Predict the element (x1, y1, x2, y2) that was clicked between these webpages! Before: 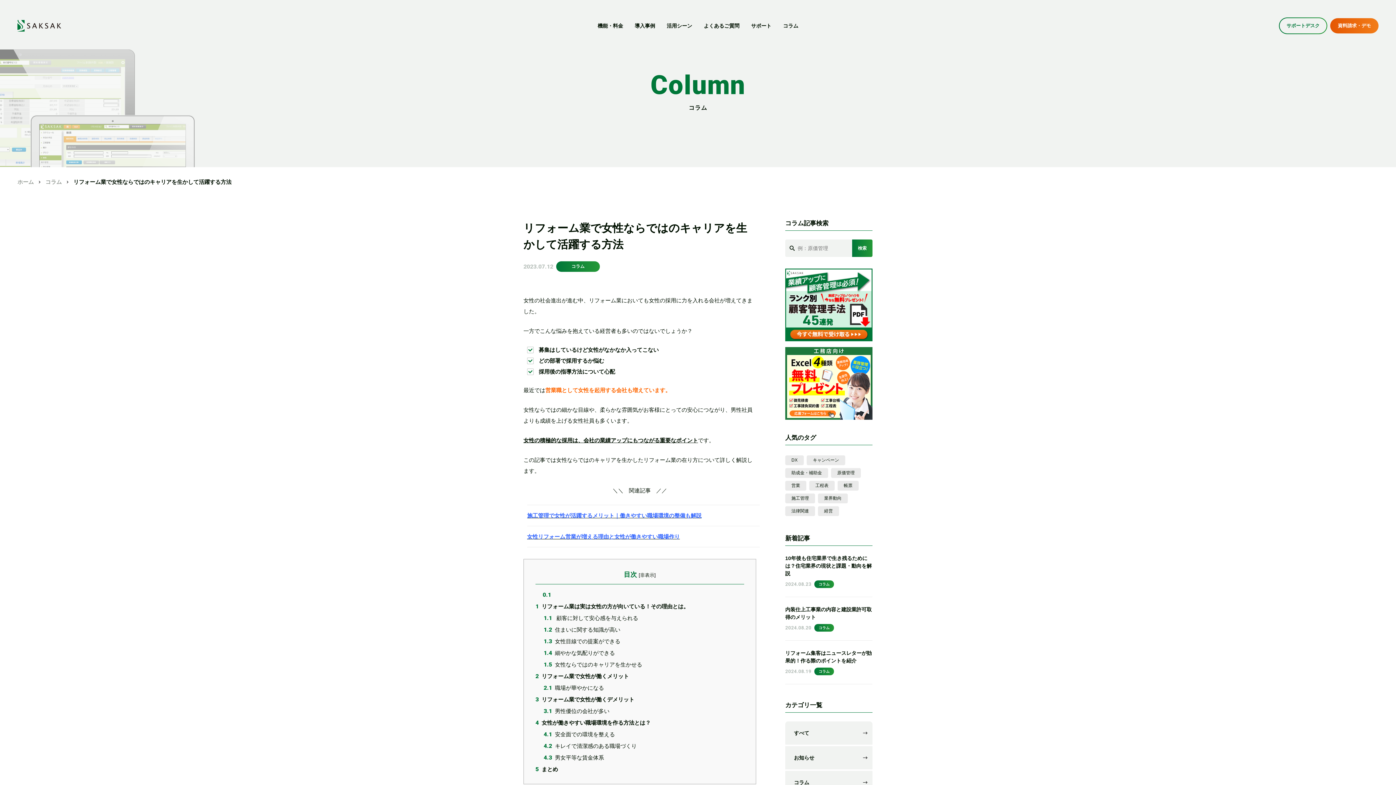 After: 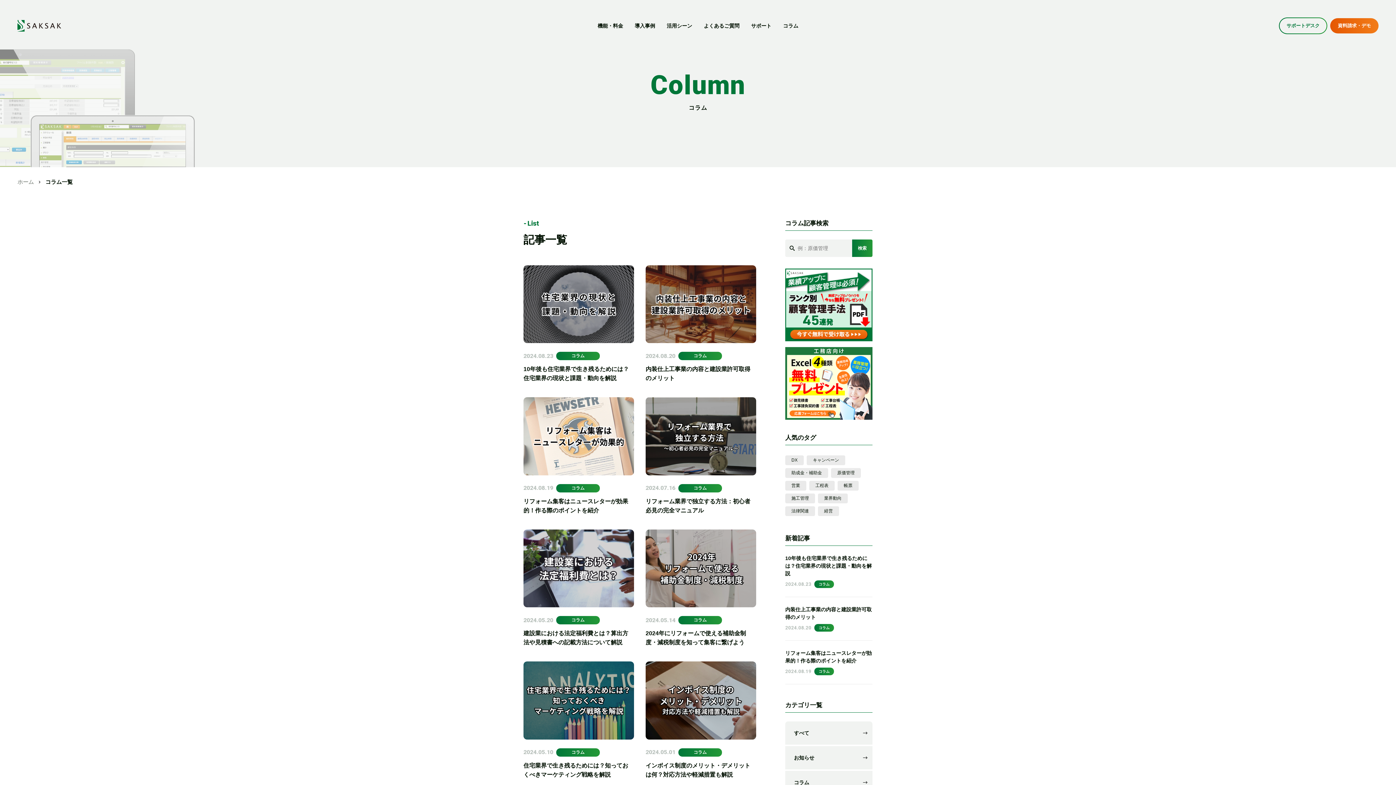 Action: bbox: (783, 11, 798, 40) label: コラム